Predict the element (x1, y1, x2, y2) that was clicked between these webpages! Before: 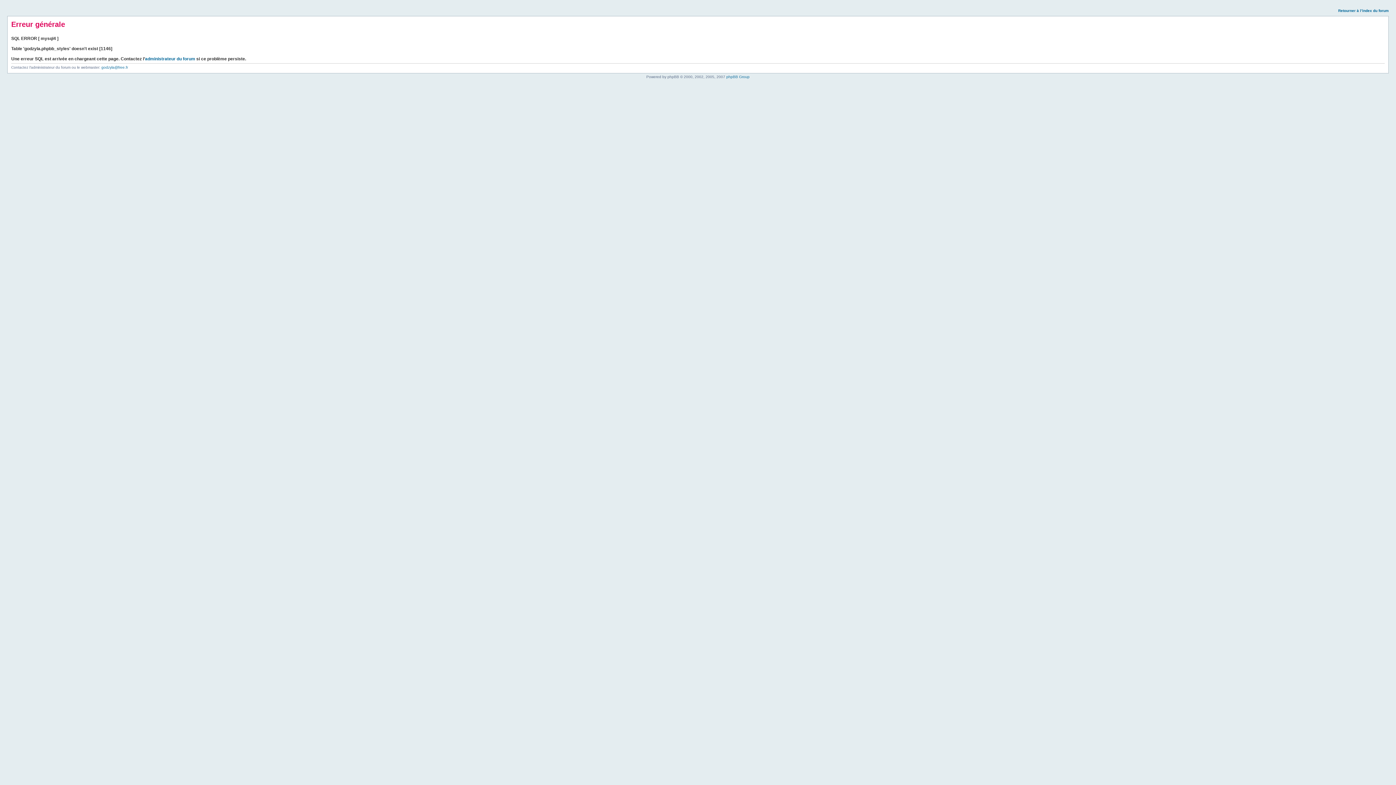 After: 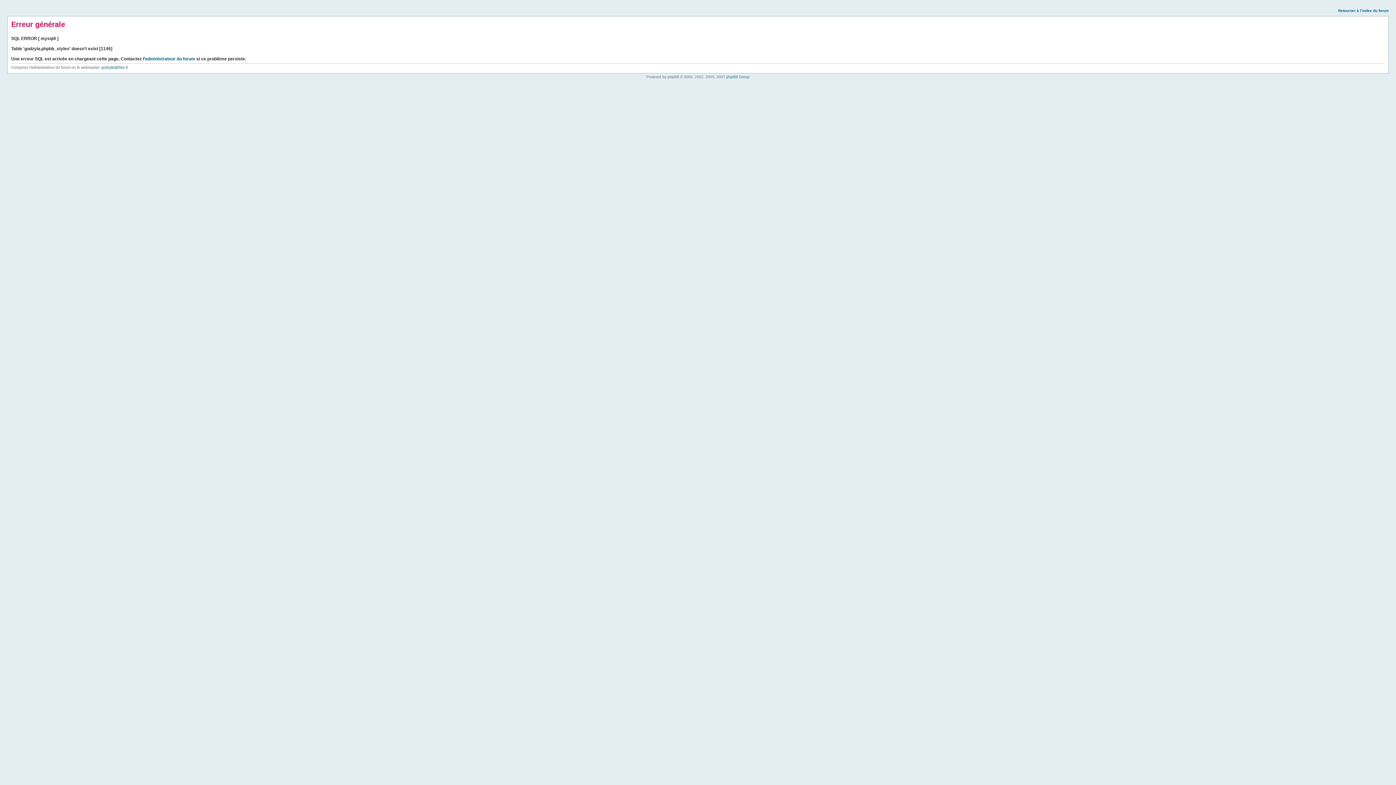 Action: bbox: (1338, 8, 1389, 12) label: Retourner à l’index du forum